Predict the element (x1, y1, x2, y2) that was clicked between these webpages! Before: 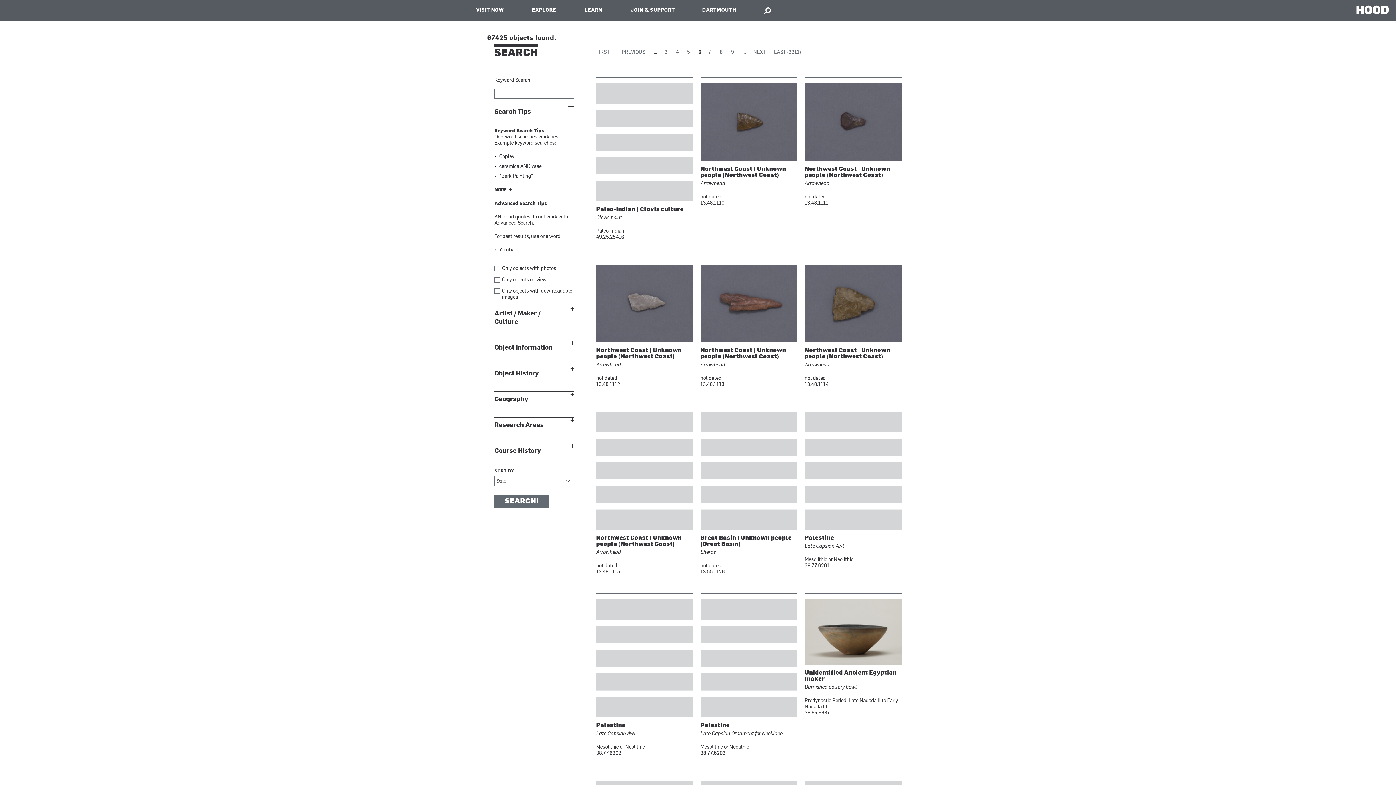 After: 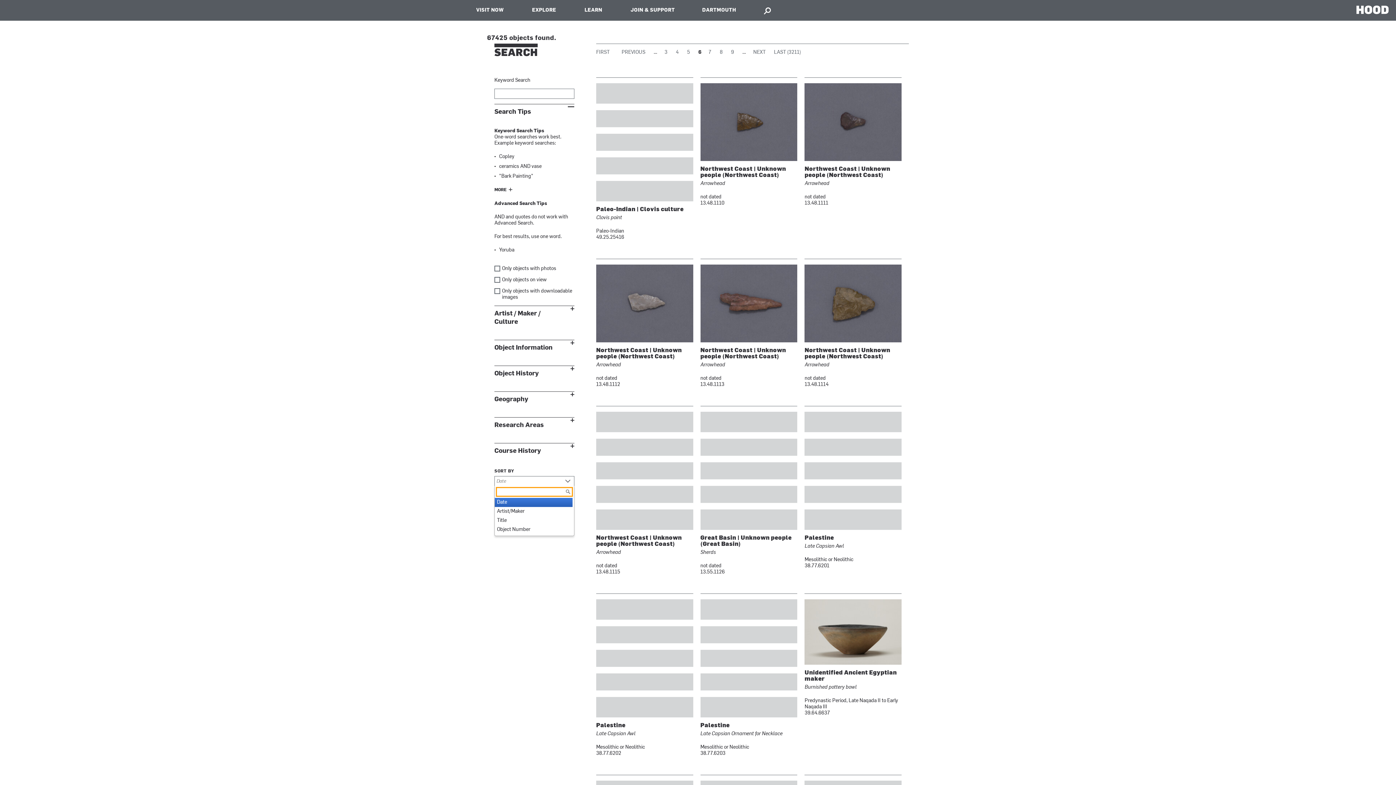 Action: bbox: (494, 476, 574, 486) label: Date